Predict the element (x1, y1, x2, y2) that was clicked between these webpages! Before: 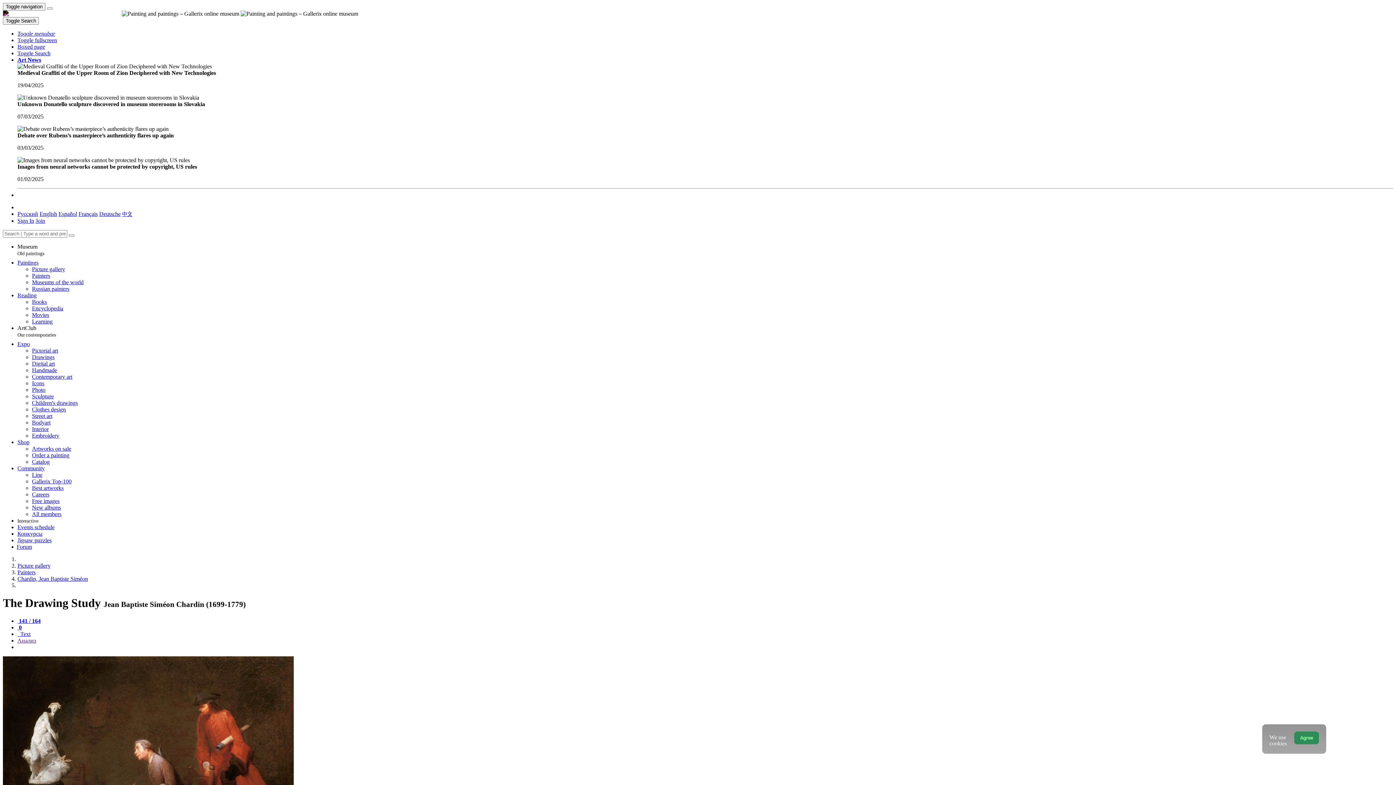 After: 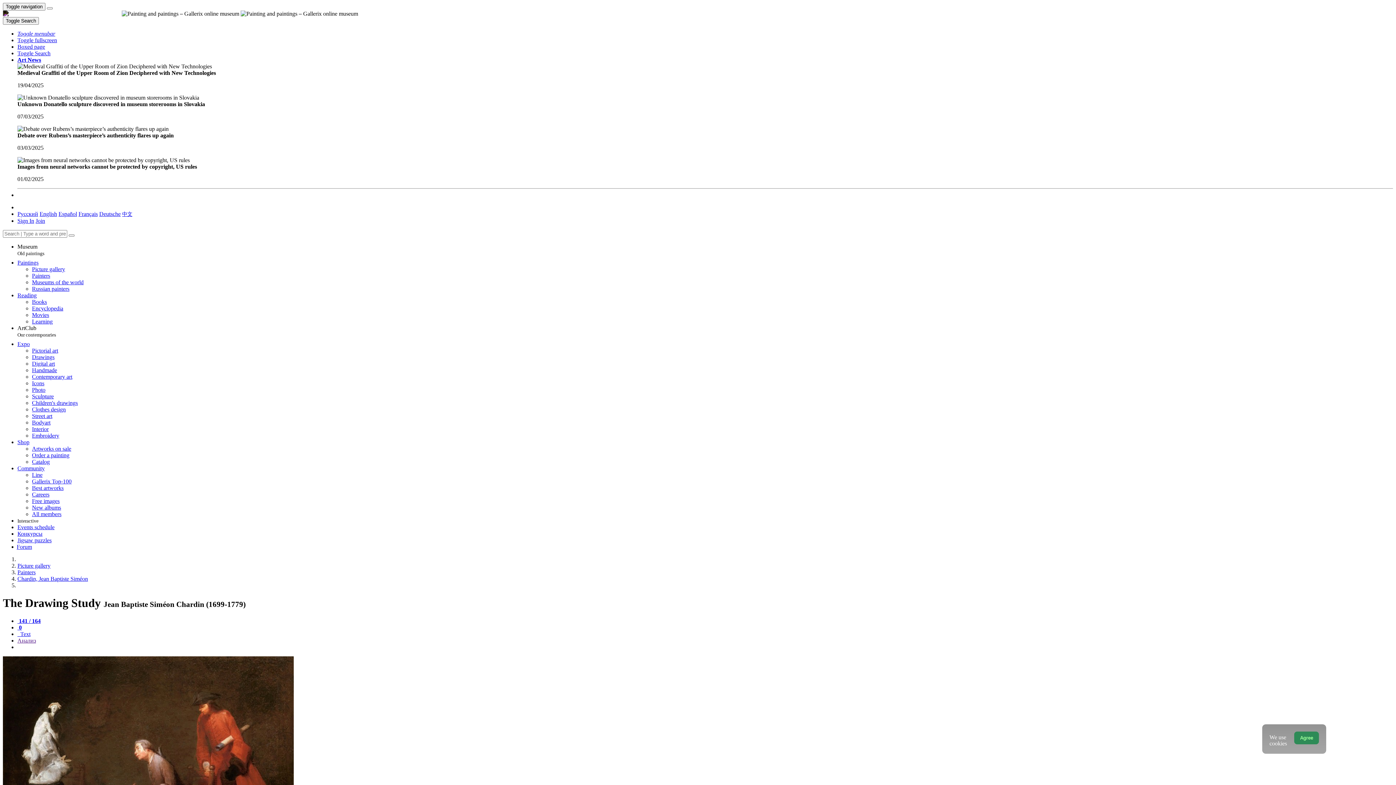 Action: bbox: (17, 465, 44, 471) label: Community